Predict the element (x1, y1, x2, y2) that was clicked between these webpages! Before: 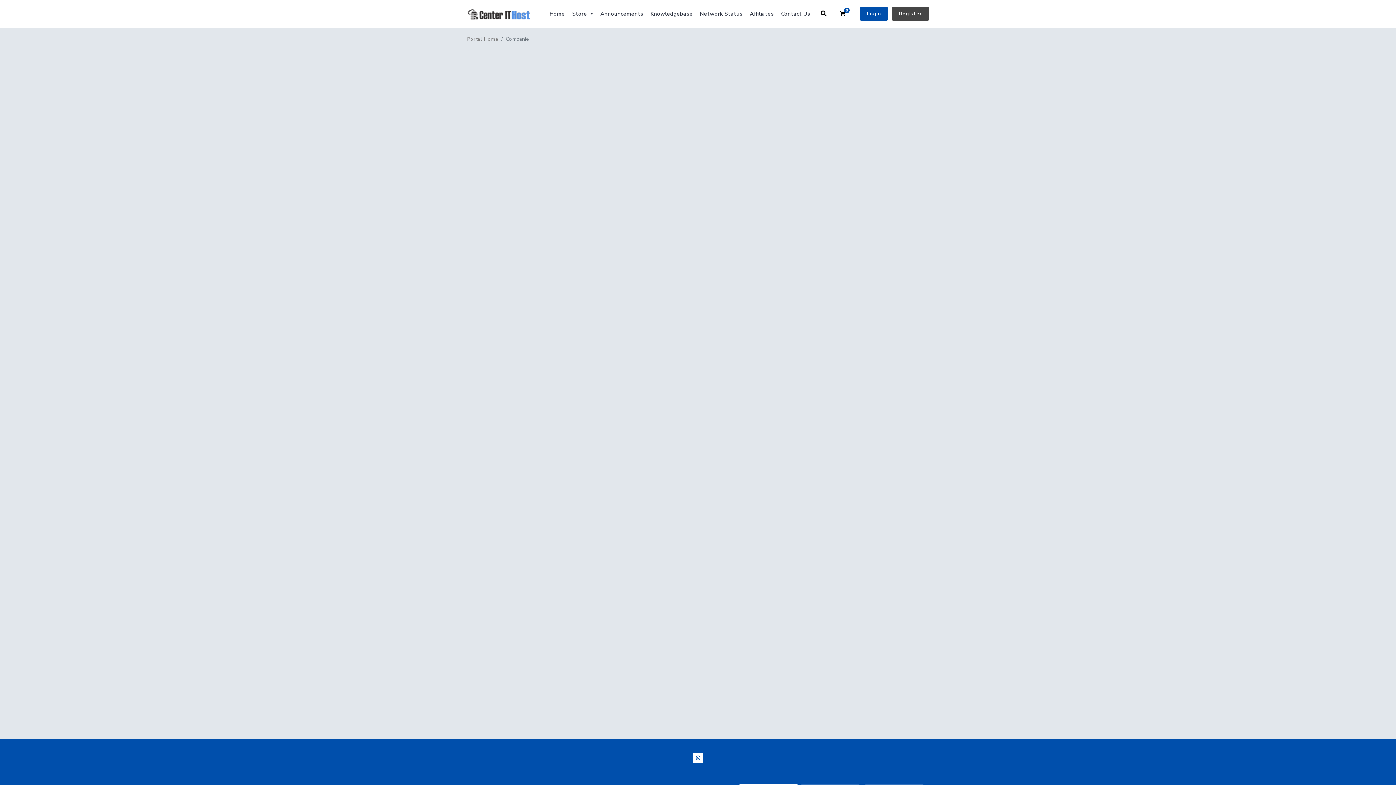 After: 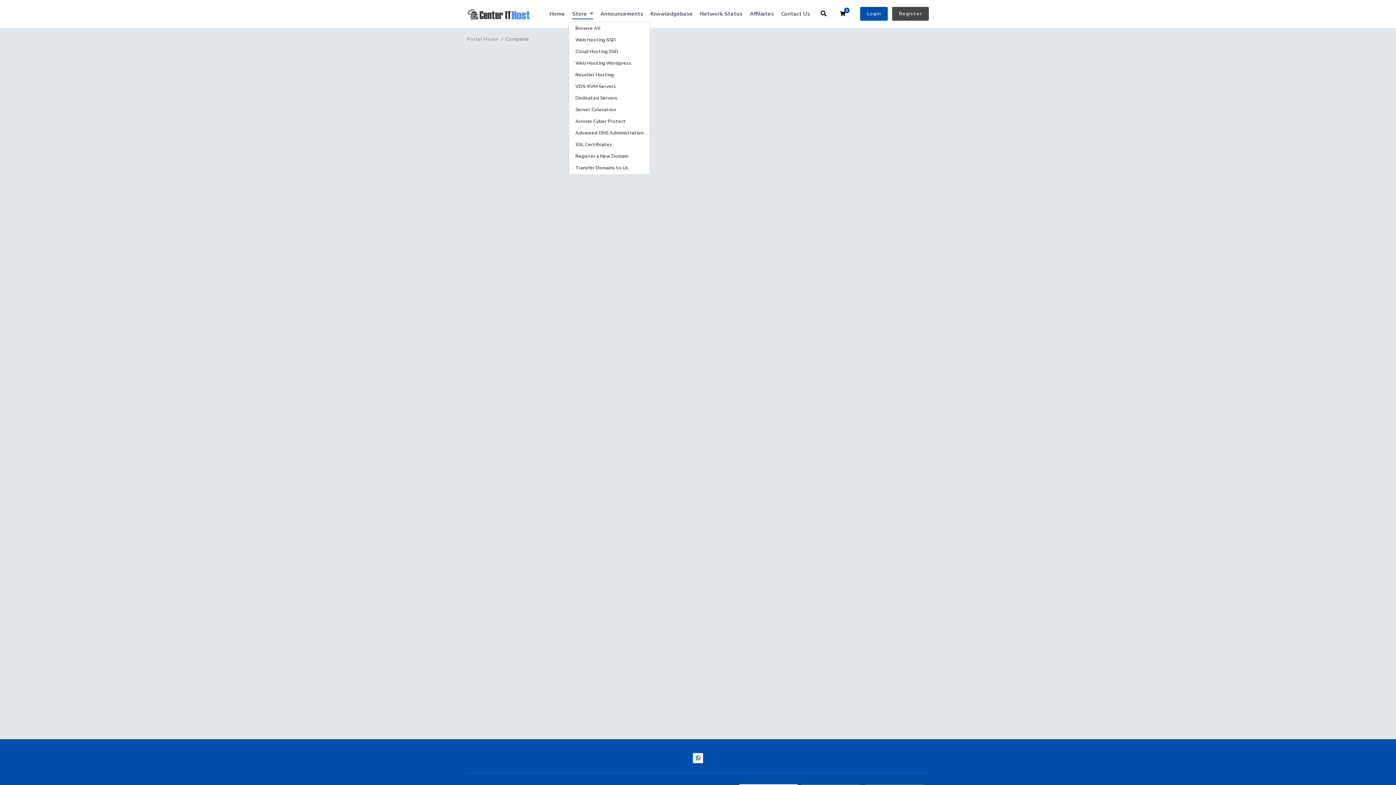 Action: bbox: (572, 10, 593, 19) label: Store 